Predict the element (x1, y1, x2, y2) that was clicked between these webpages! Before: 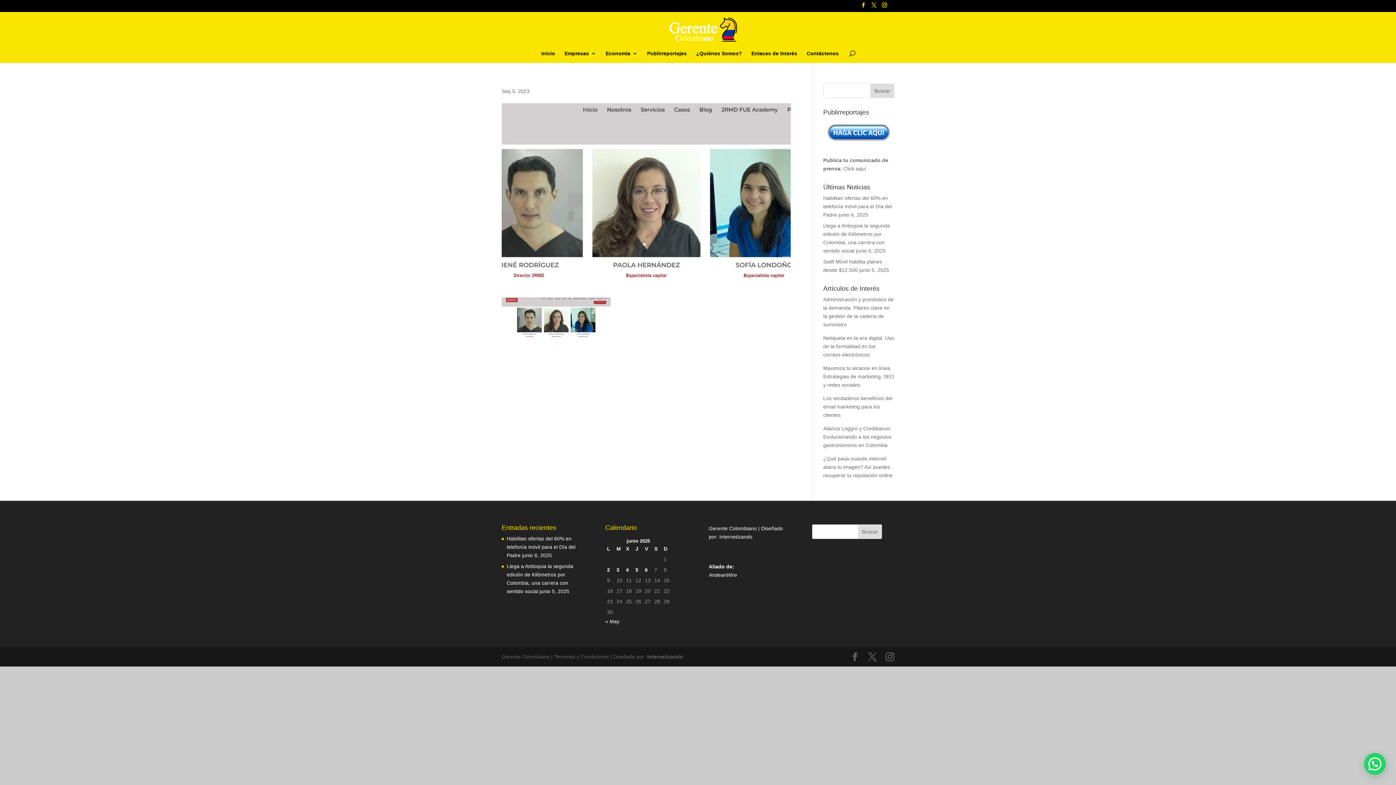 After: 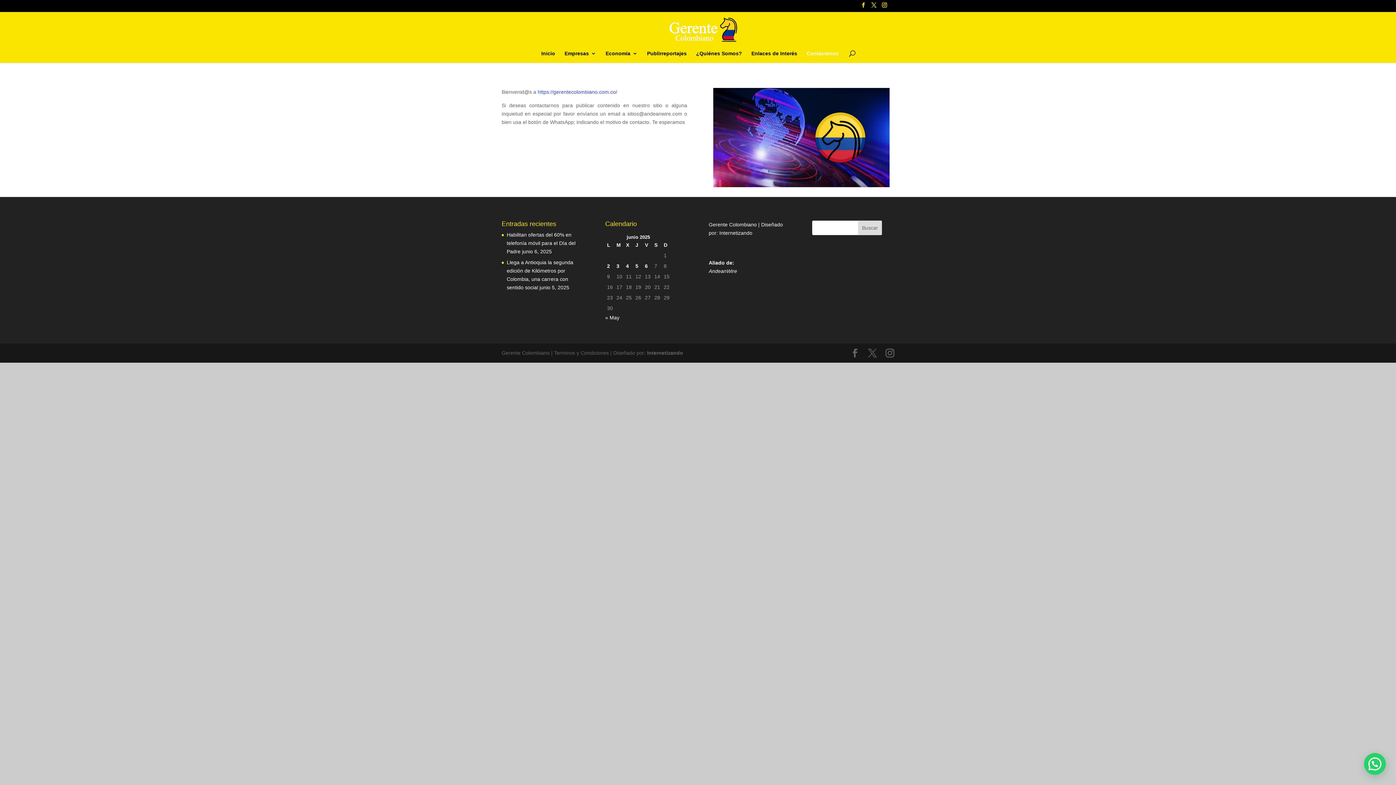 Action: label: Contáctenos bbox: (806, 50, 838, 62)